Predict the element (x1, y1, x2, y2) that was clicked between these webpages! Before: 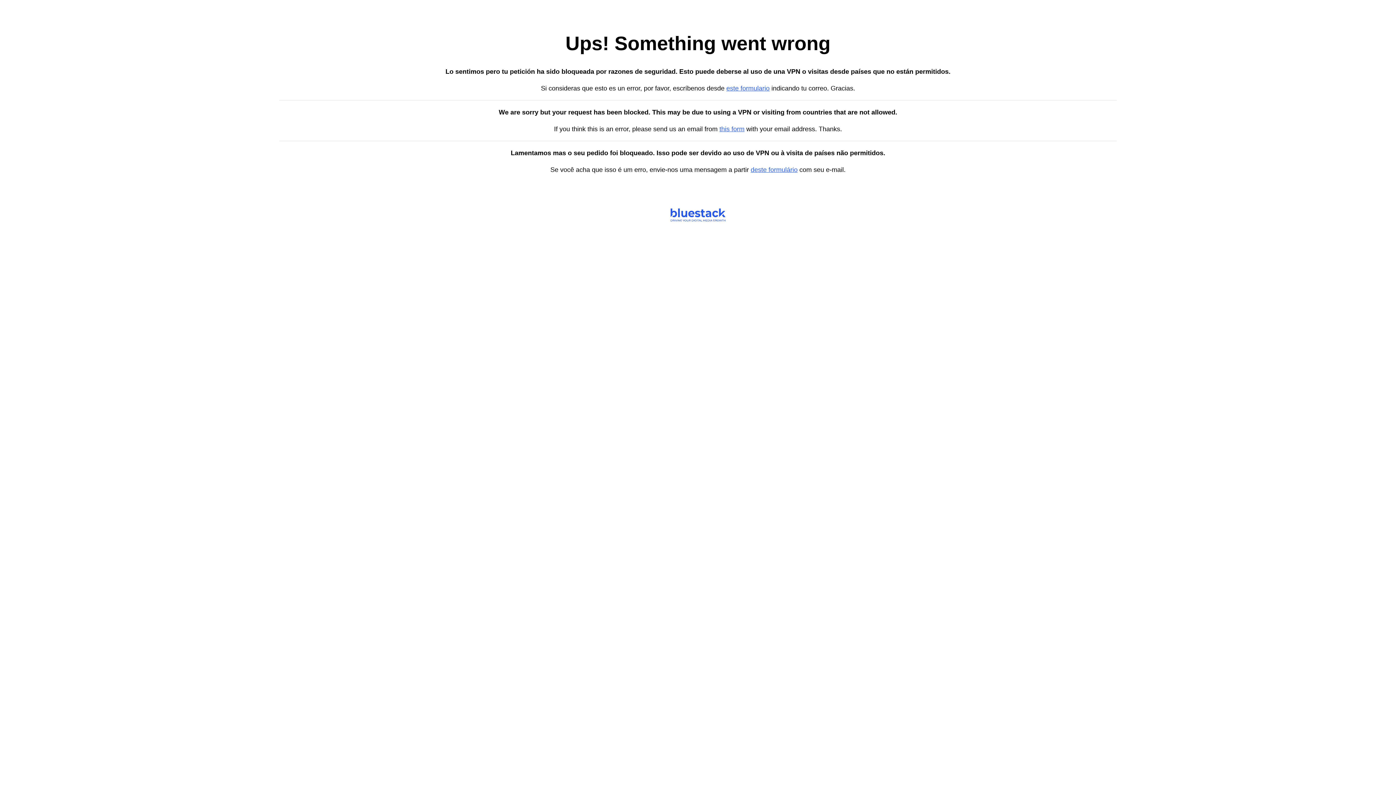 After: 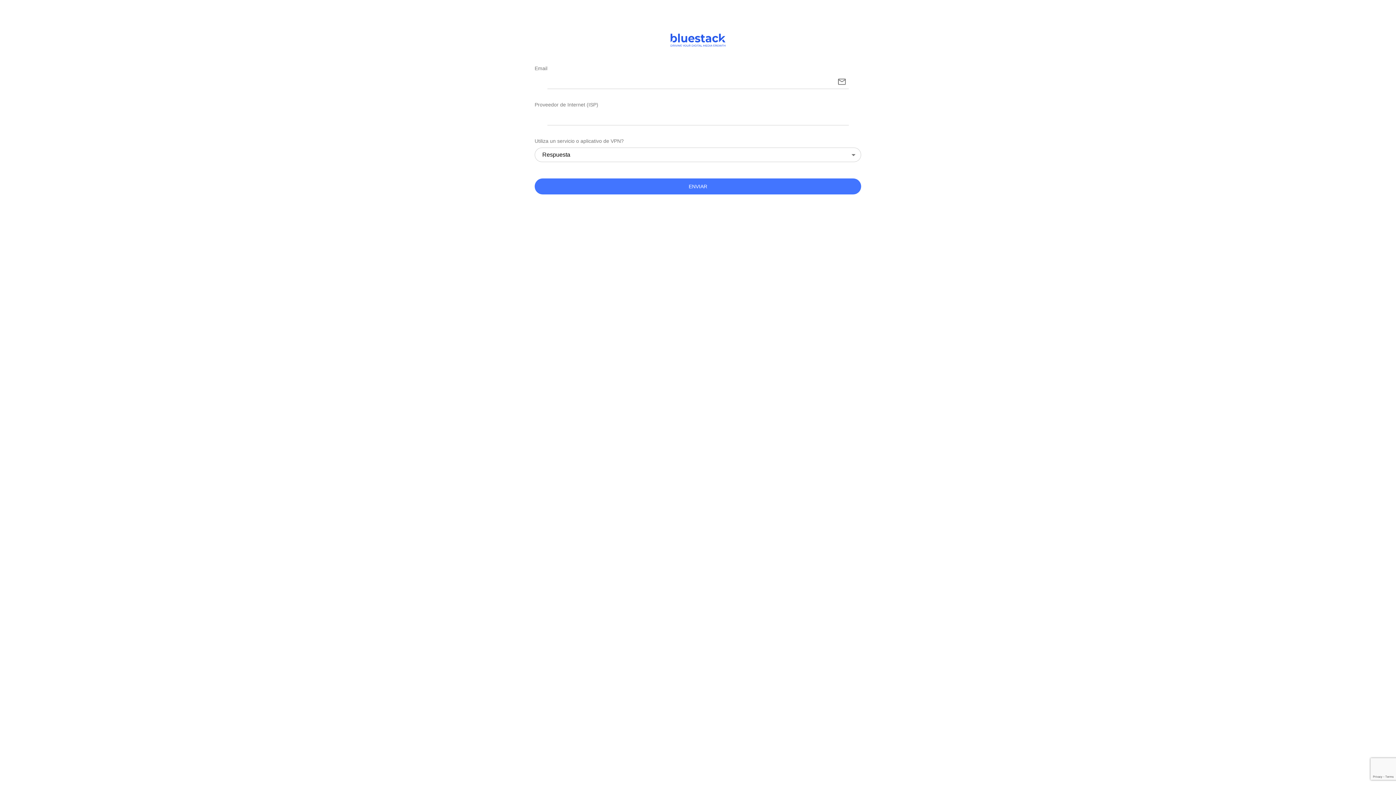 Action: label: este formulario bbox: (726, 84, 769, 92)